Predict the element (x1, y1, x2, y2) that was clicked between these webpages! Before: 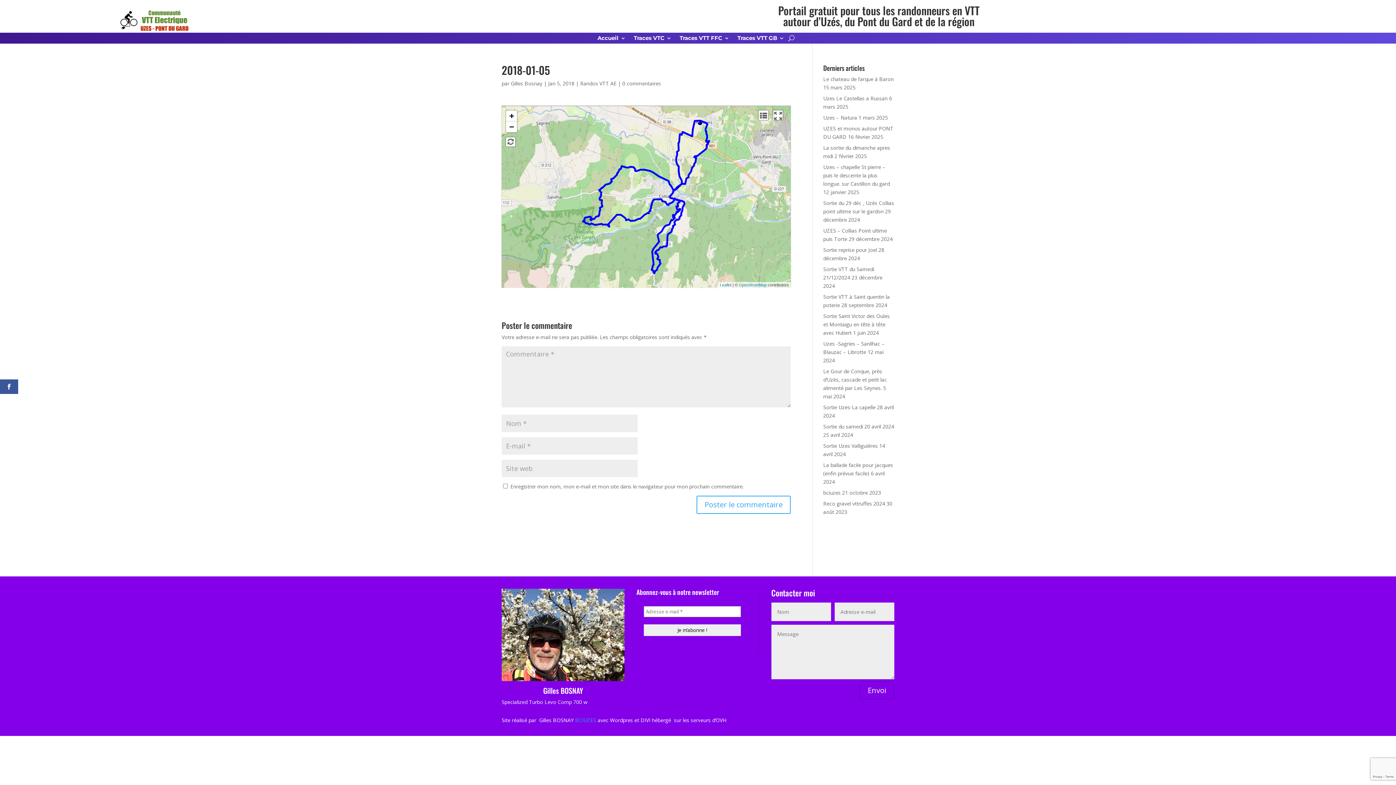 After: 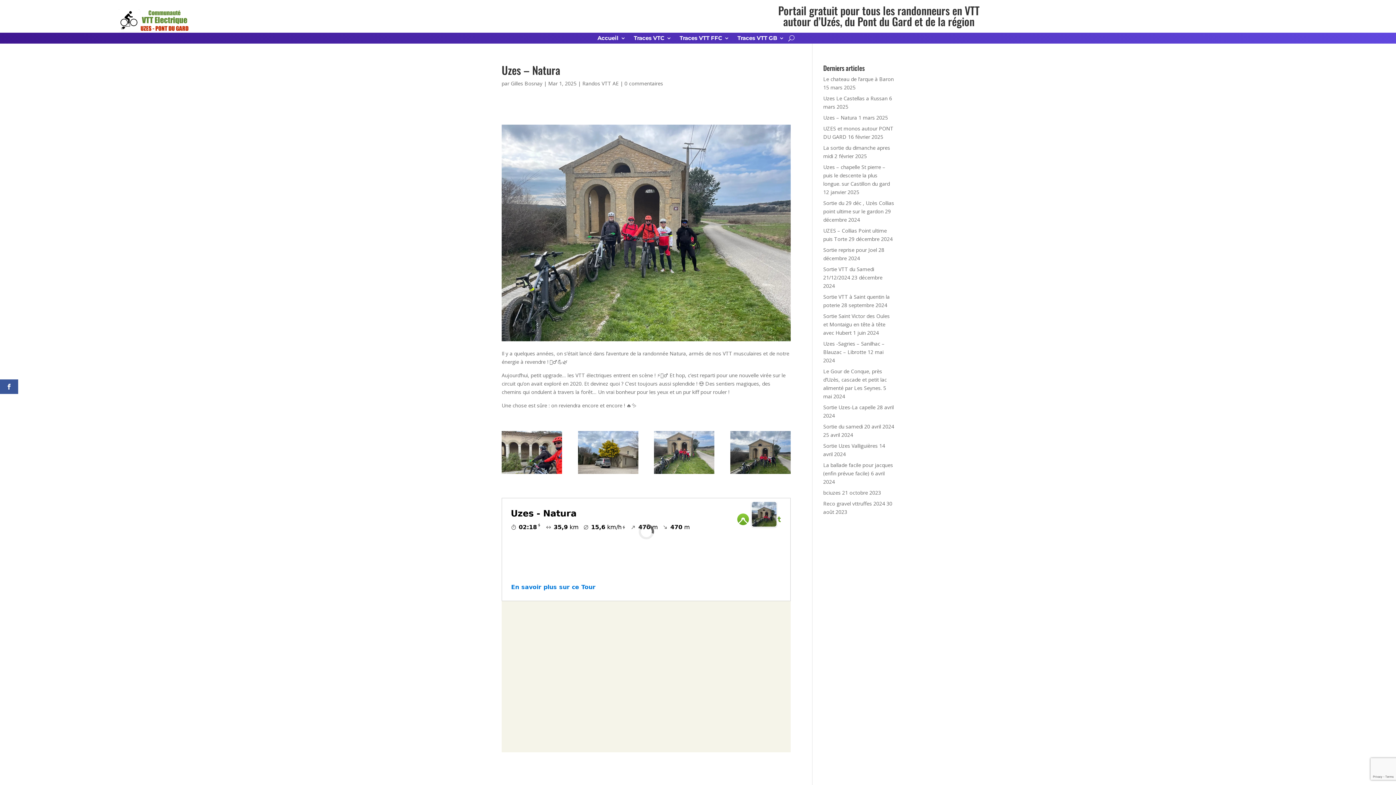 Action: bbox: (823, 114, 857, 121) label: Uzes – Natura